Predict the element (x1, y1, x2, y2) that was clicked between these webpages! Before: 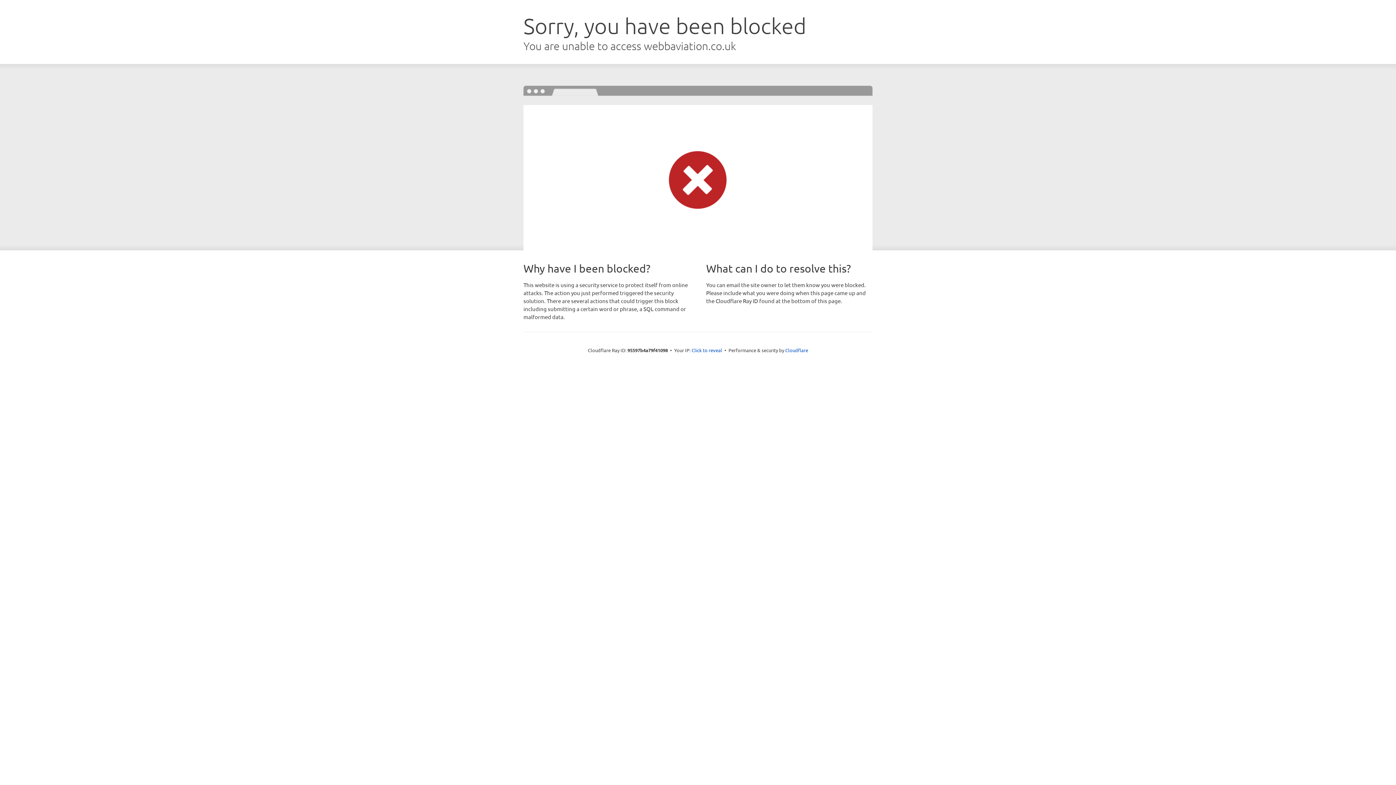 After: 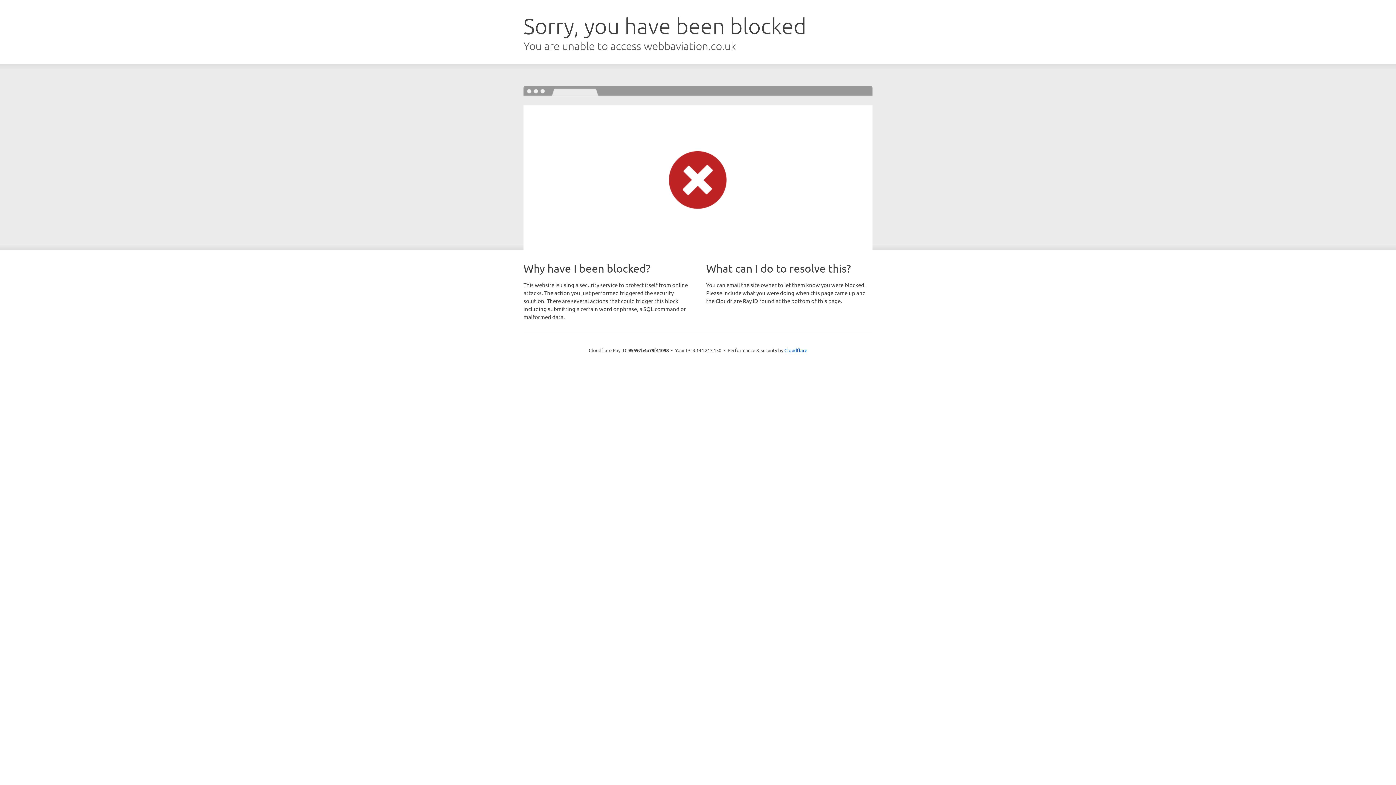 Action: bbox: (691, 346, 722, 353) label: Click to reveal